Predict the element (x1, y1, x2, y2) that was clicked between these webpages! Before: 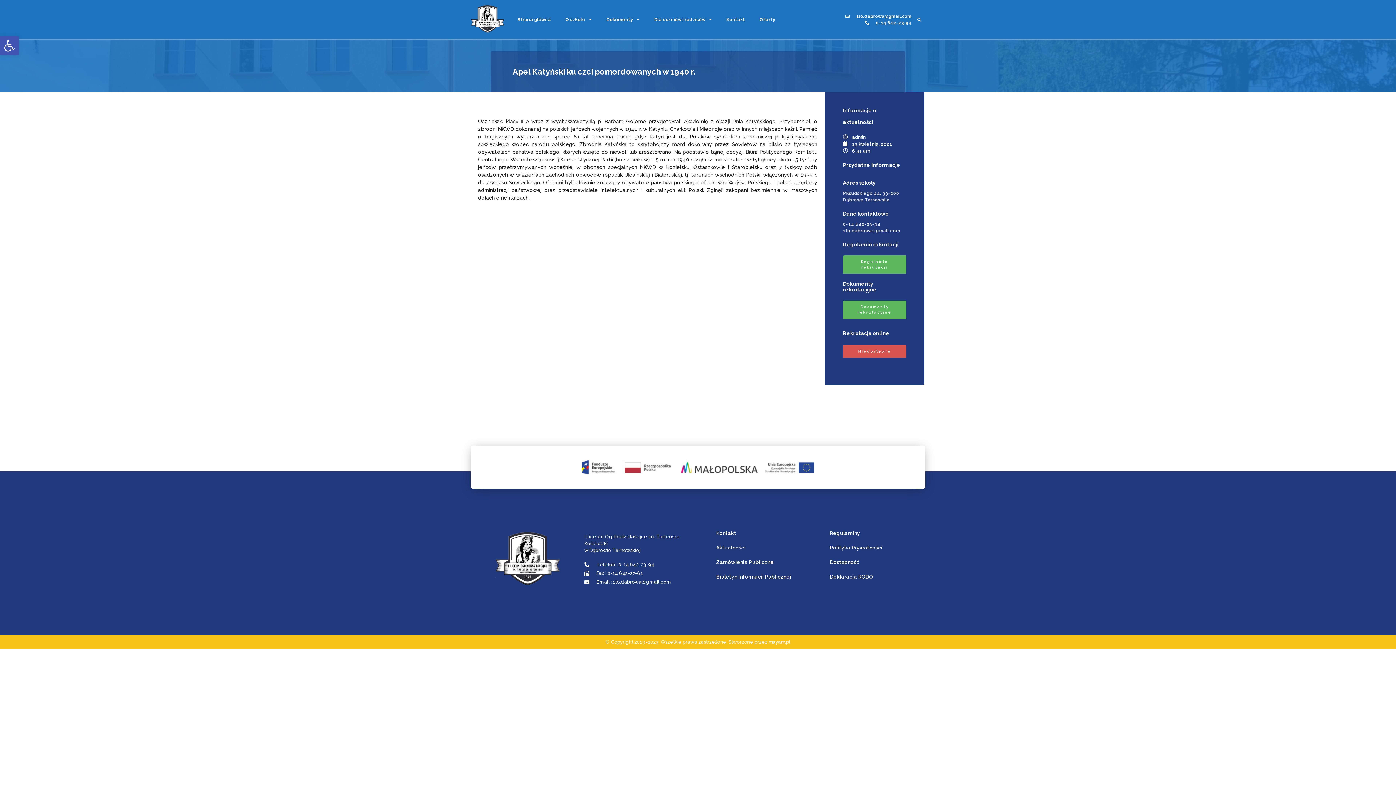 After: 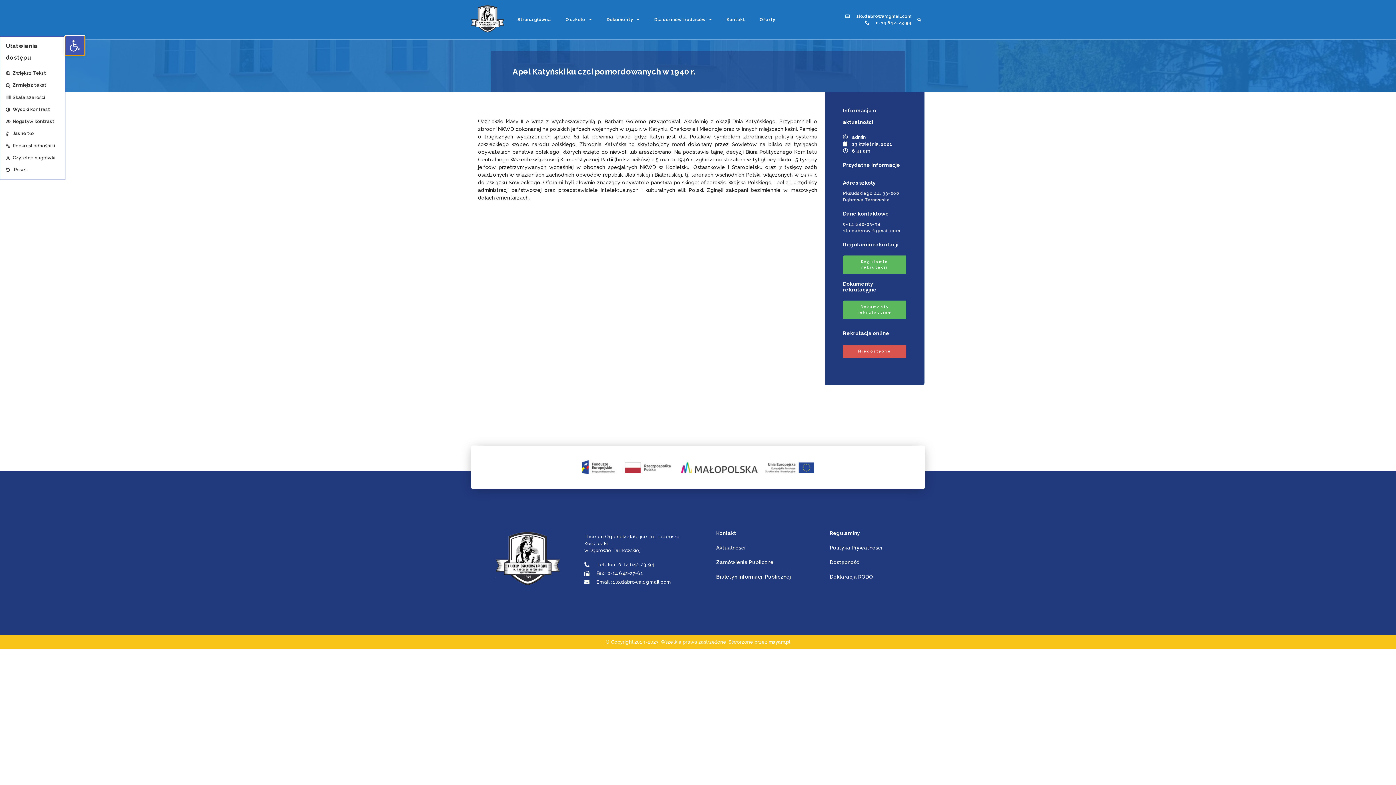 Action: label: Open toolbar bbox: (0, 36, 18, 55)